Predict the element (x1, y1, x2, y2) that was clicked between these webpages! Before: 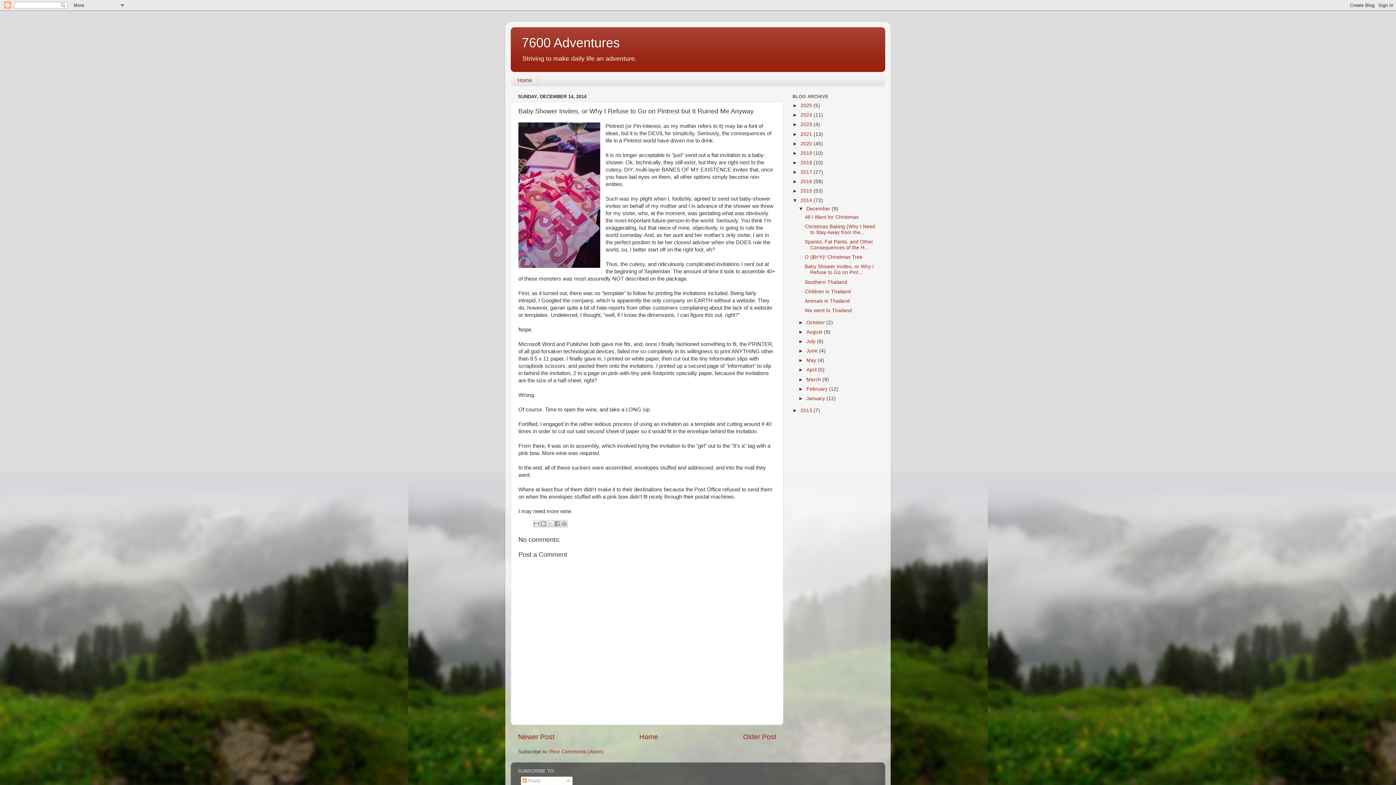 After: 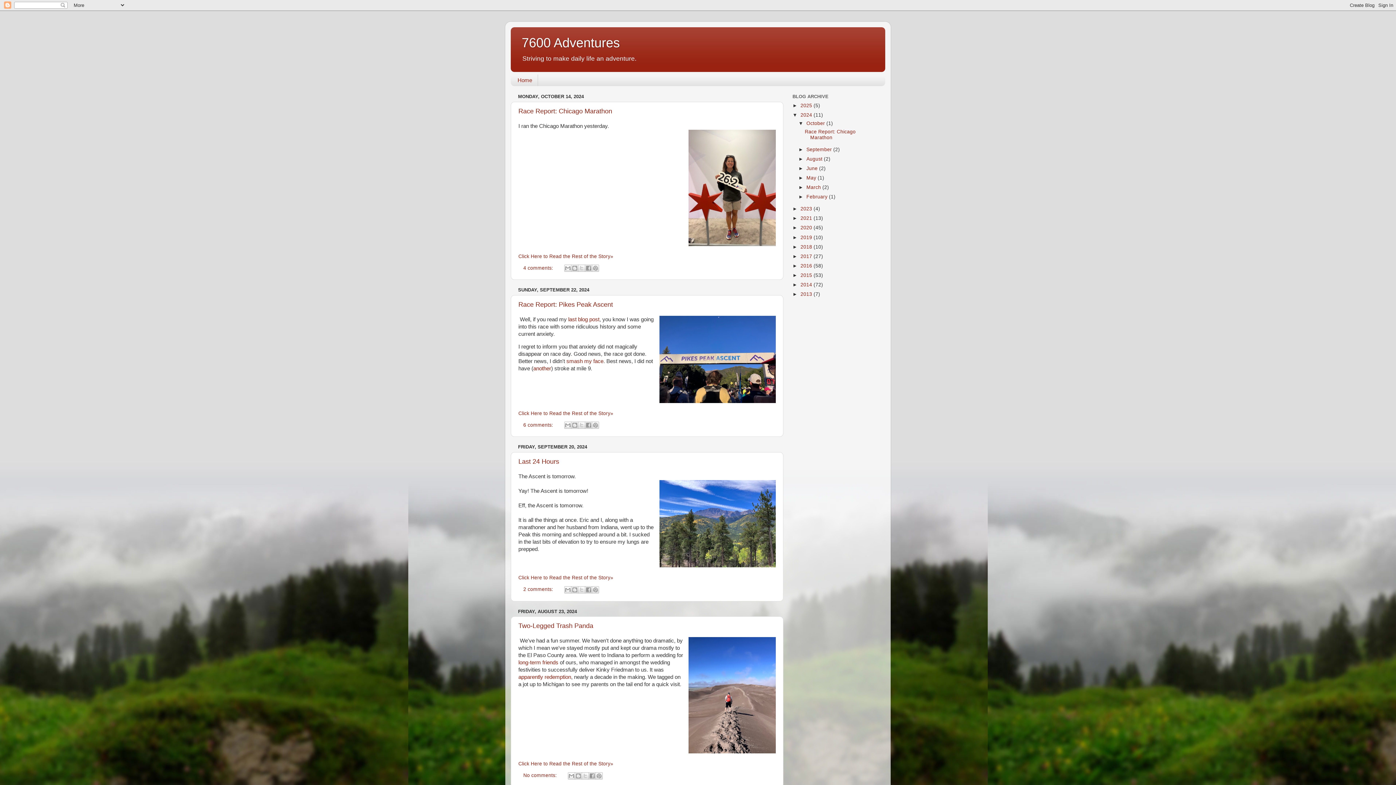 Action: bbox: (800, 112, 813, 117) label: 2024 